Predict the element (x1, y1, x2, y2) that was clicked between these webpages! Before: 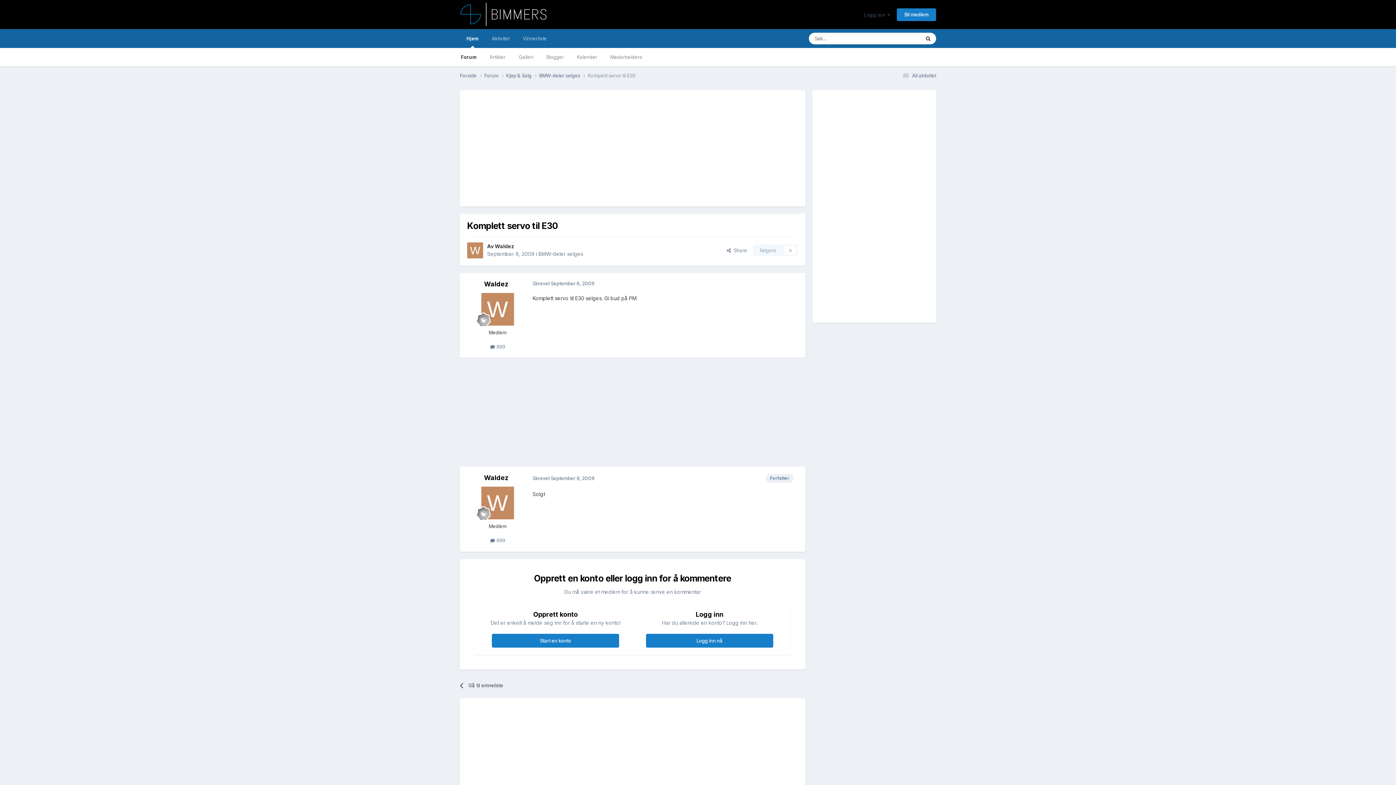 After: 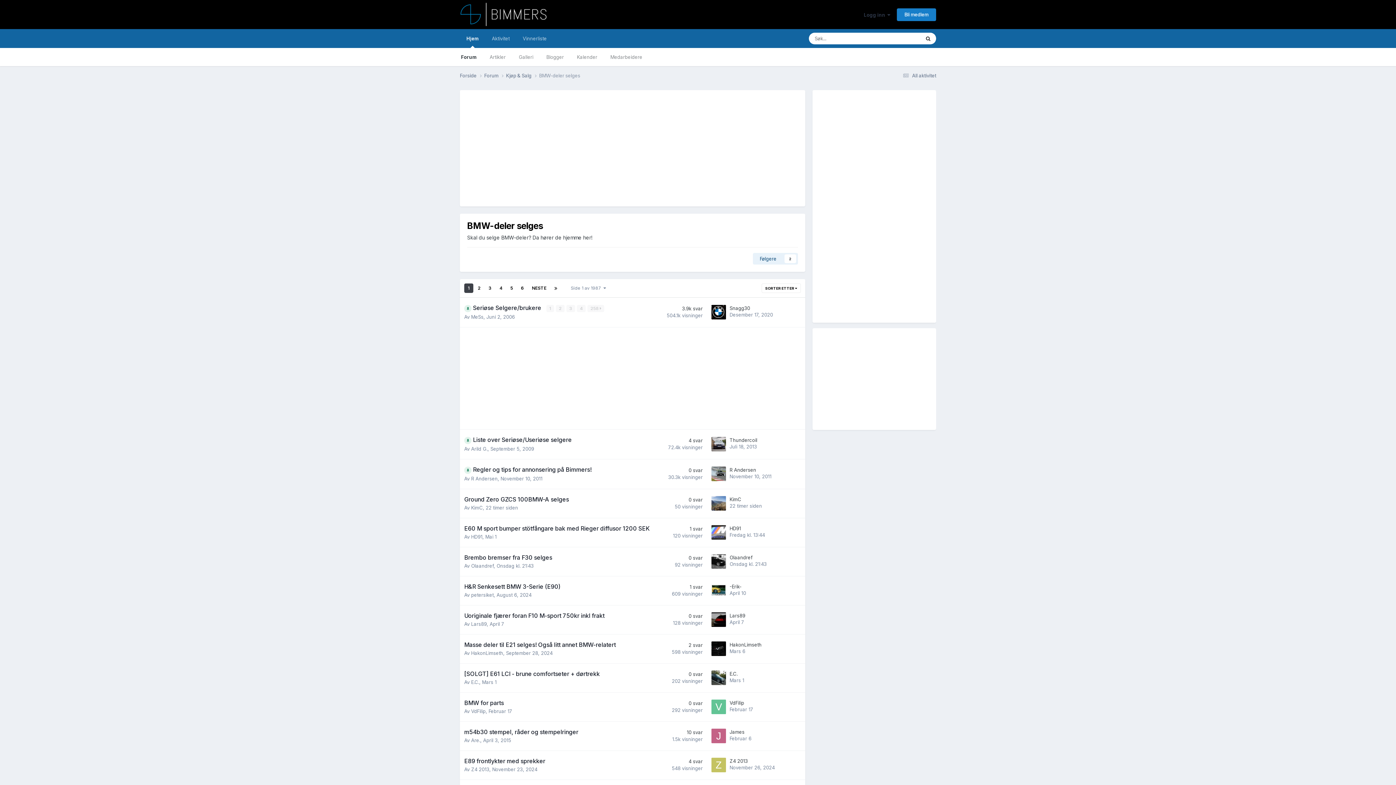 Action: label: BMW-deler selges  bbox: (539, 72, 588, 79)